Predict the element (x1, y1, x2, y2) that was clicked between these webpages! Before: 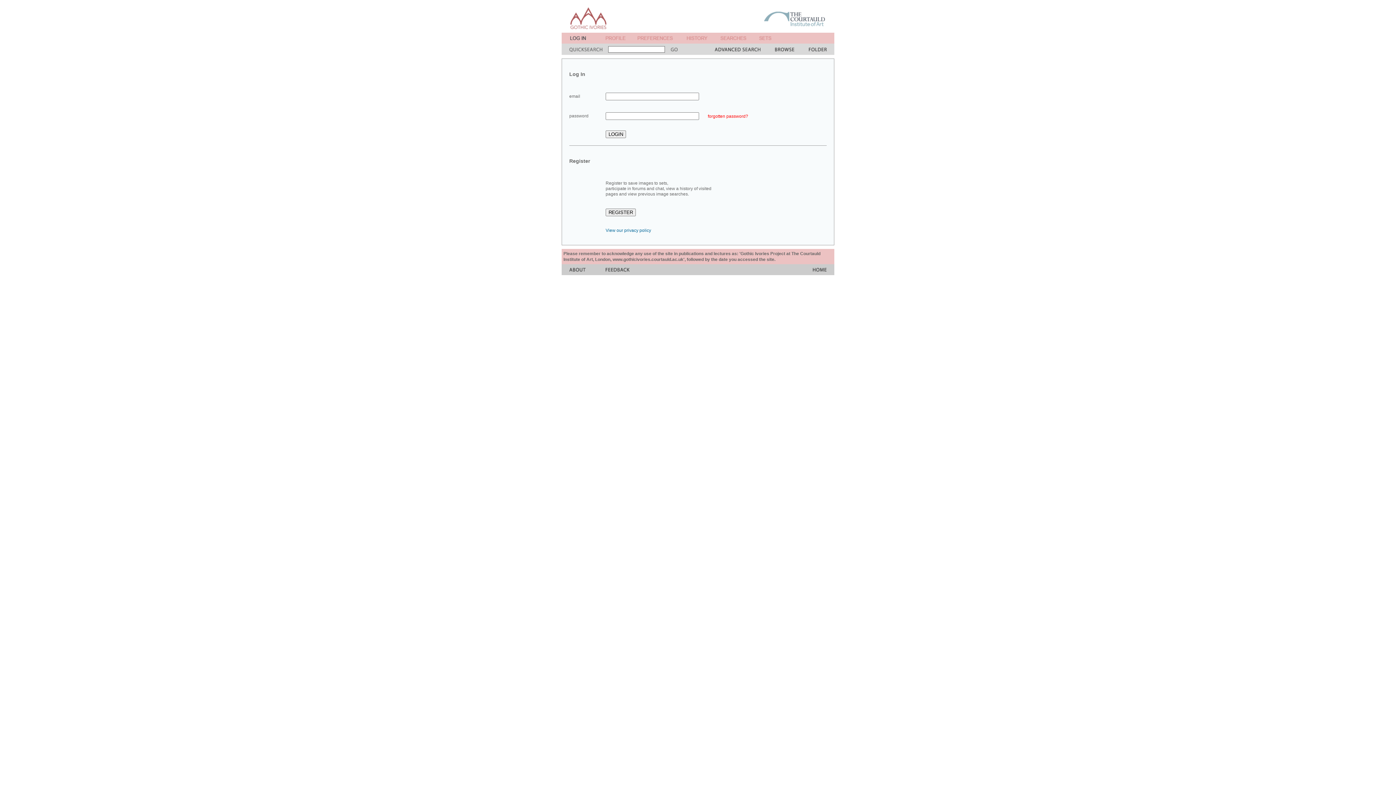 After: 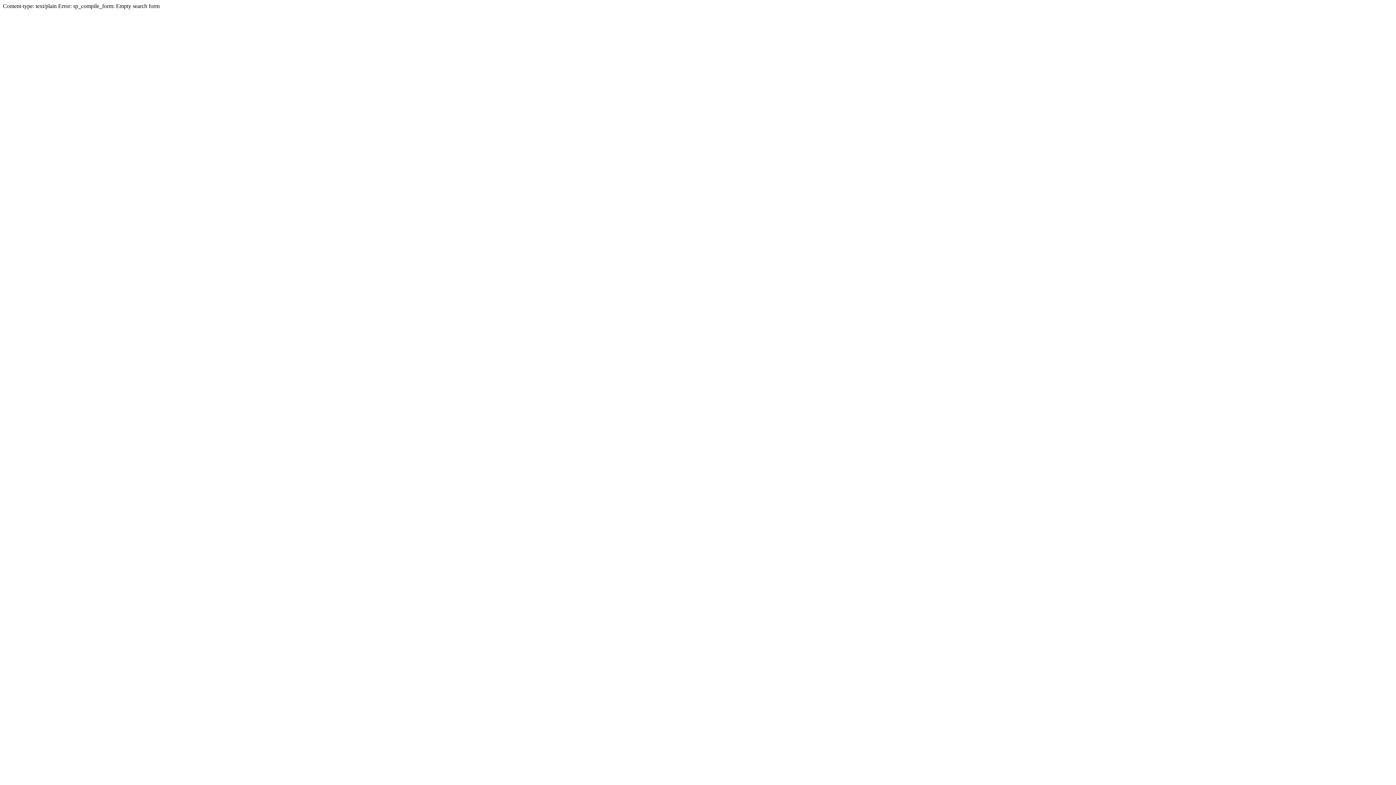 Action: bbox: (605, 270, 629, 276)